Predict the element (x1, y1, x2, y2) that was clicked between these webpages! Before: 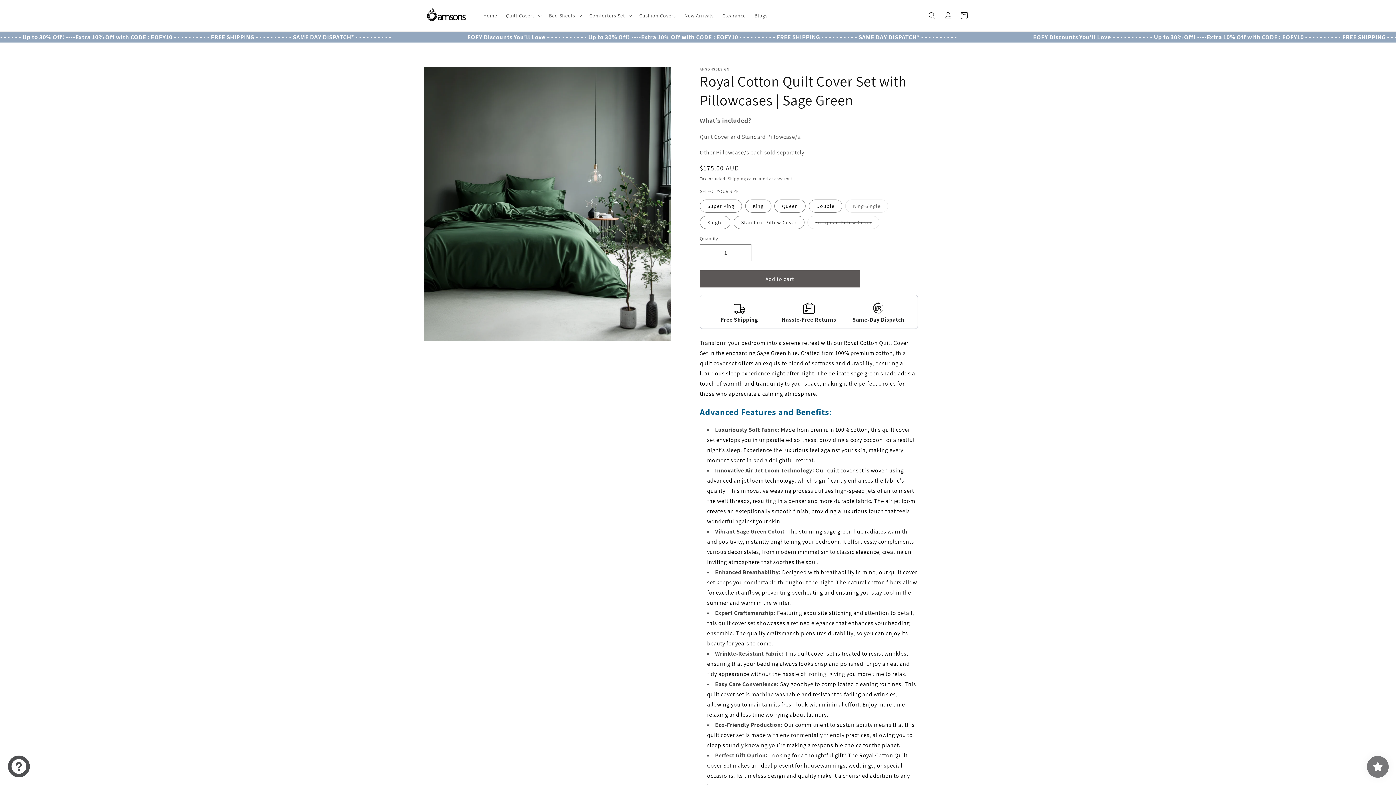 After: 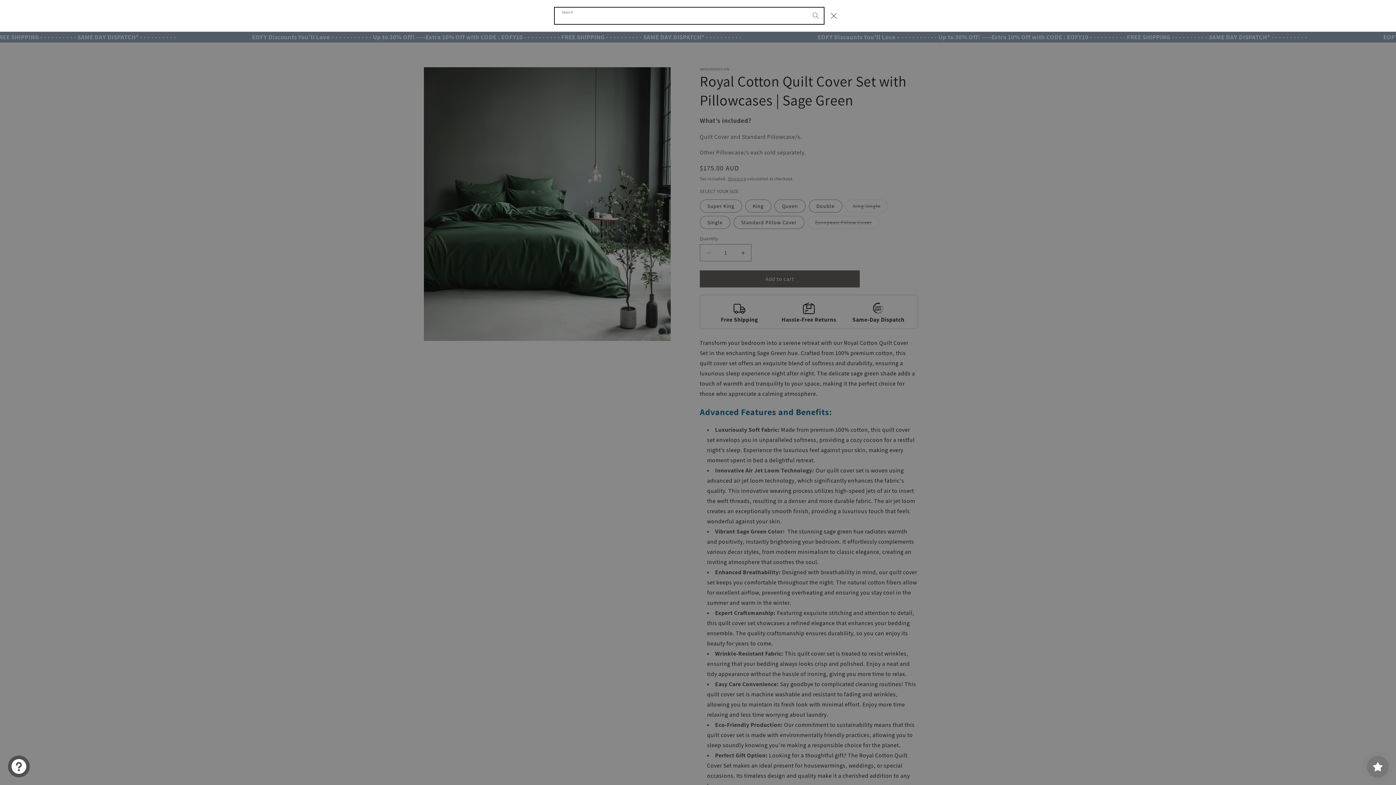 Action: bbox: (924, 7, 940, 23) label: Search